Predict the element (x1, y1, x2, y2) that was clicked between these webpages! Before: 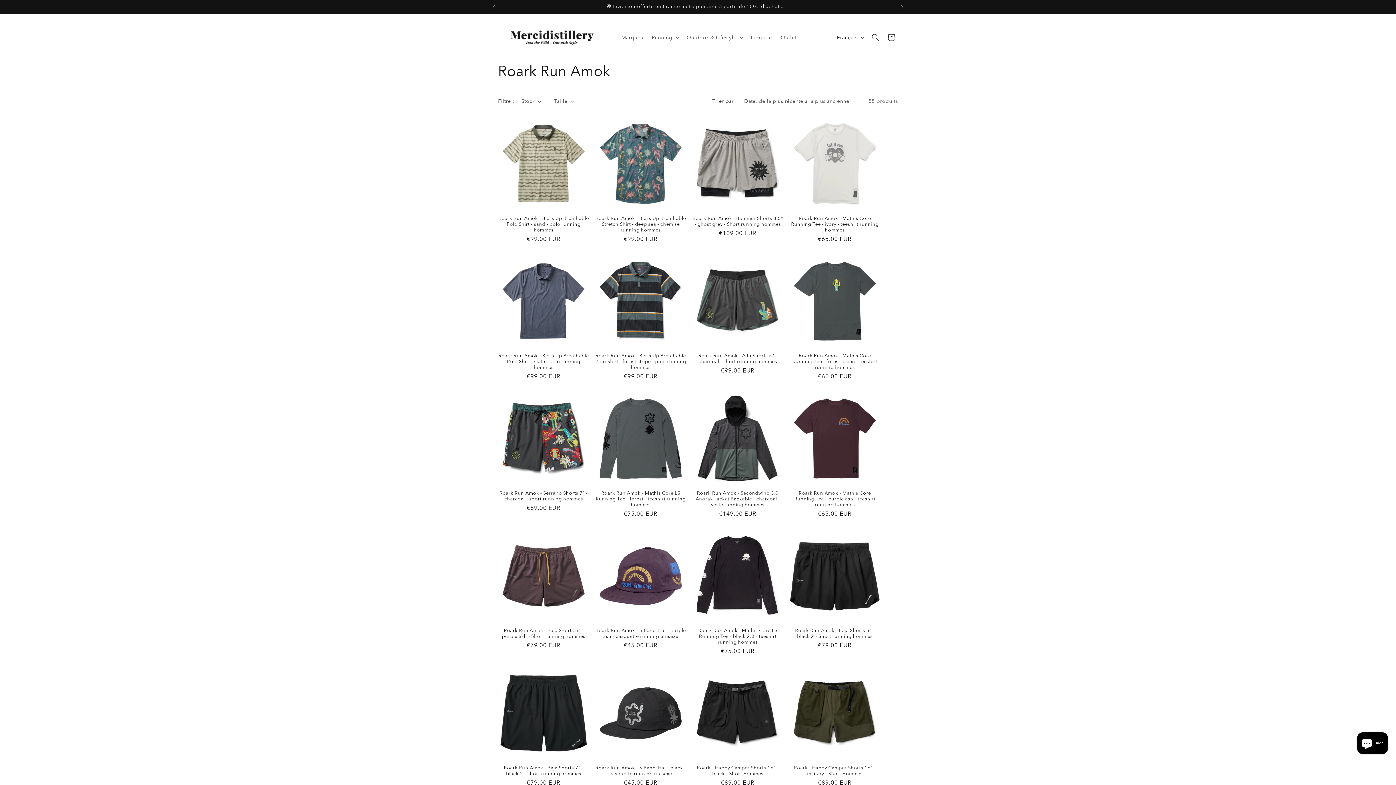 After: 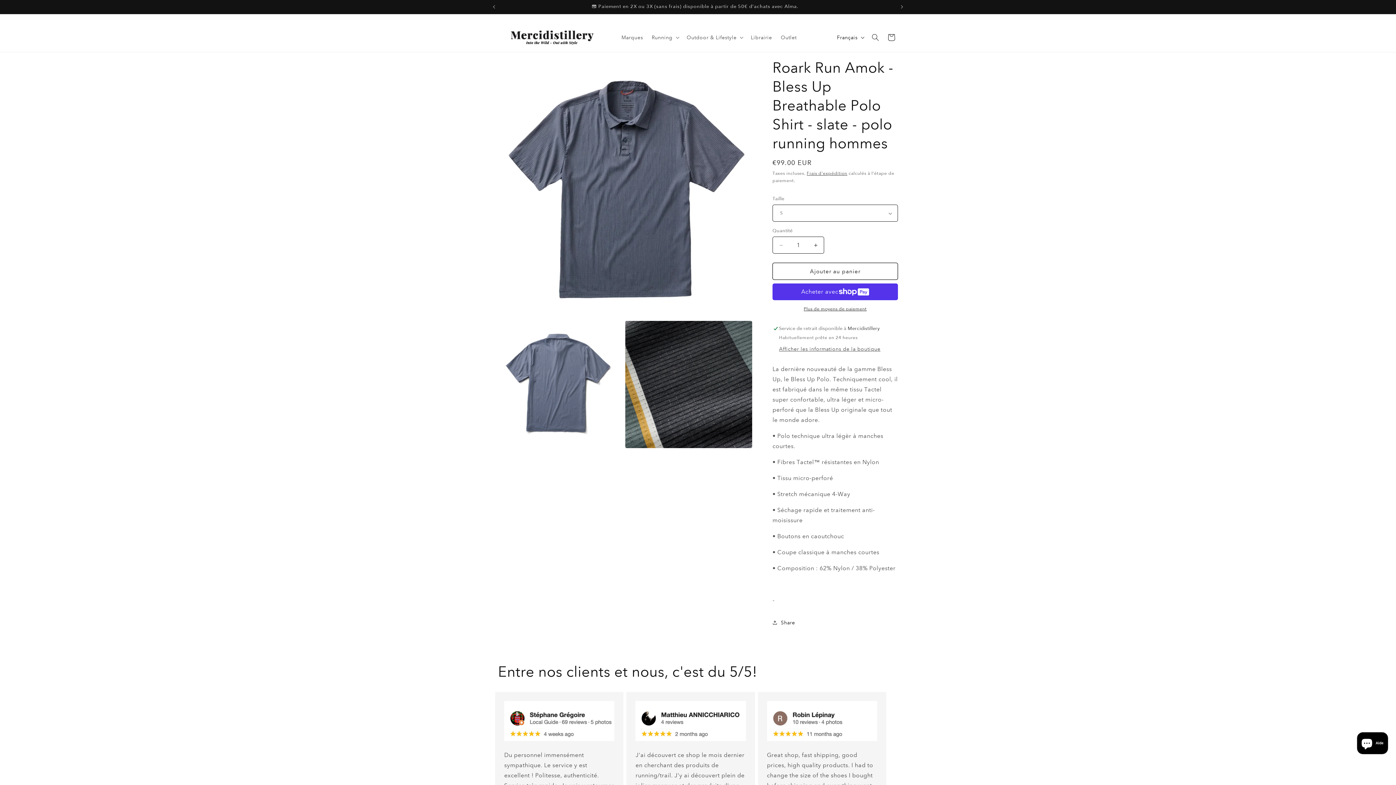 Action: label: Roark Run Amok - Bless Up Breathable Polo Shirt - slate - polo running hommes bbox: (498, 353, 589, 370)